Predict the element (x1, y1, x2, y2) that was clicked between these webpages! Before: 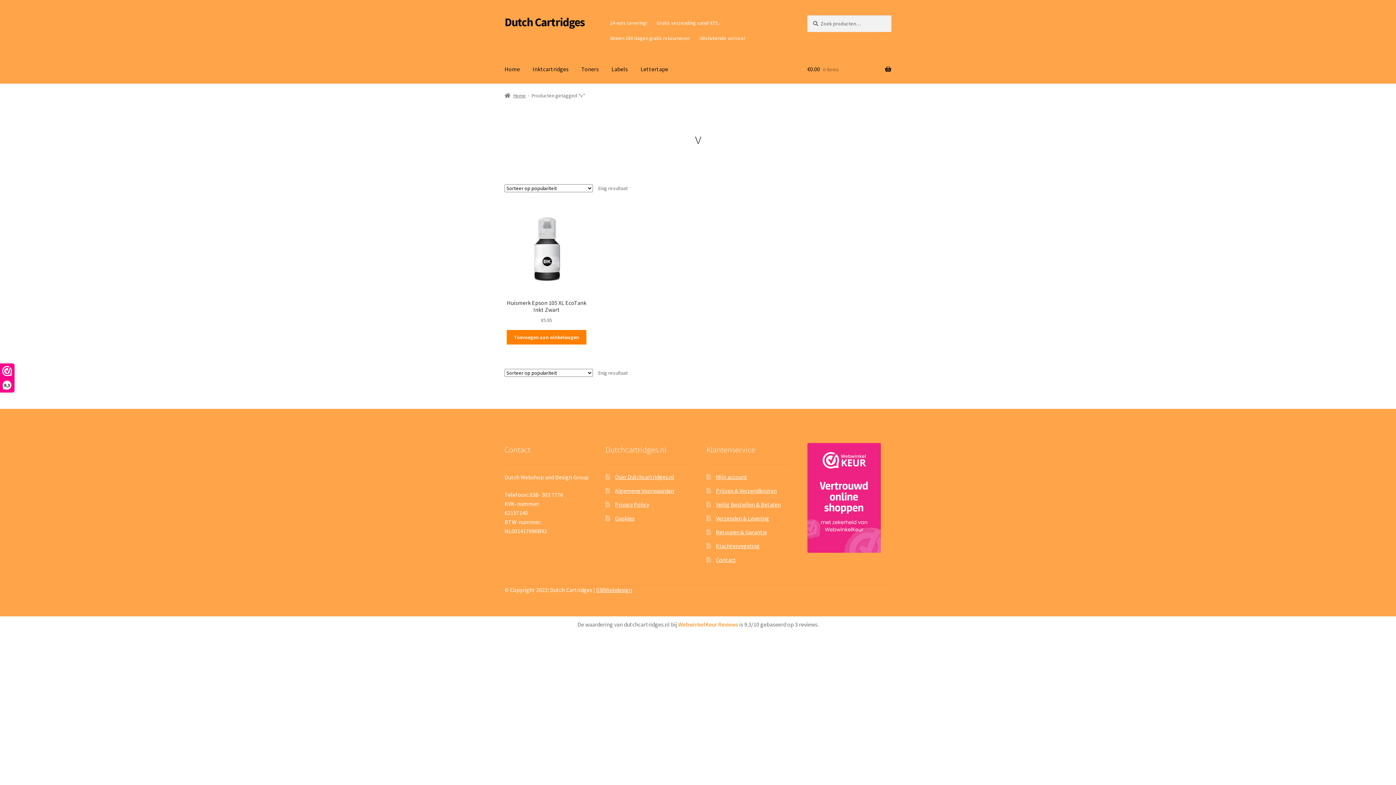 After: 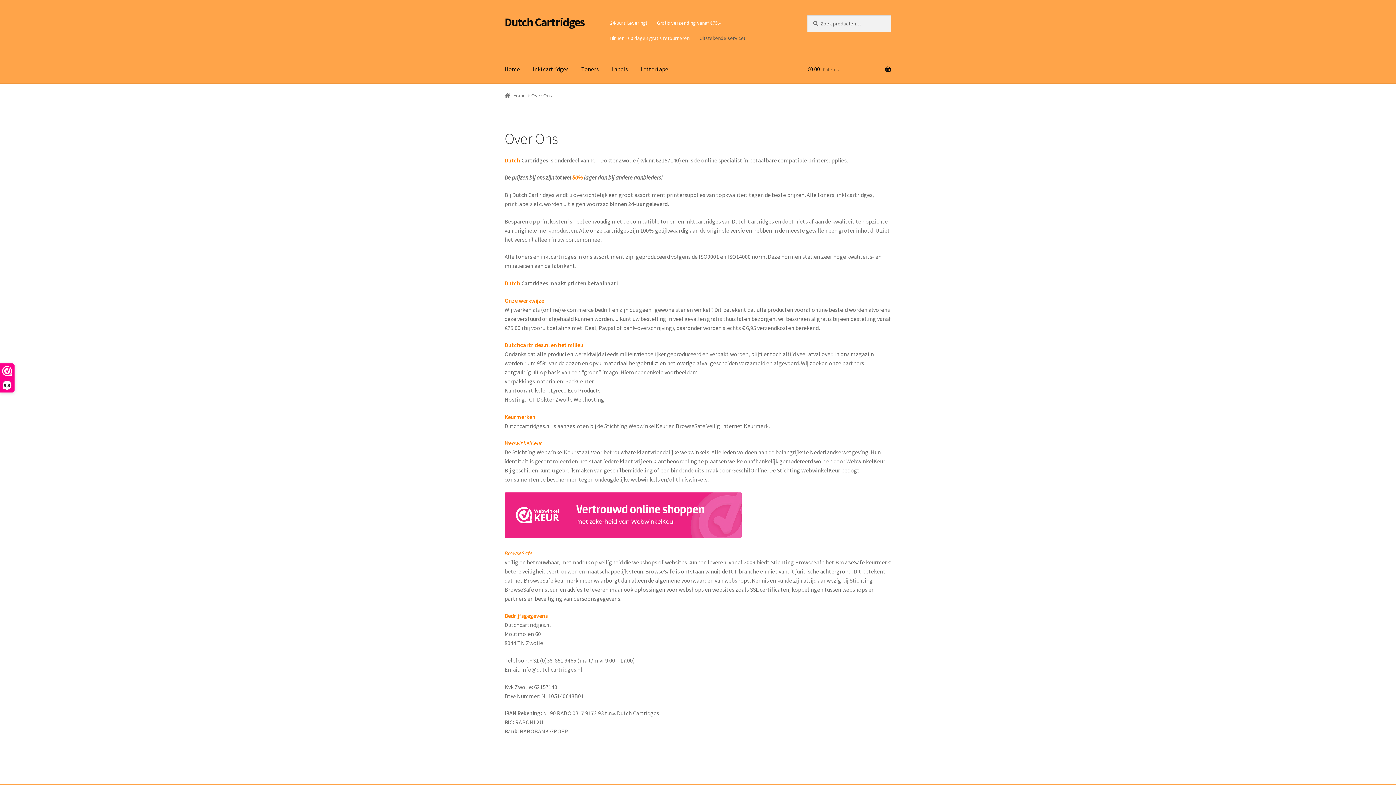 Action: bbox: (615, 473, 674, 480) label: Over Dutchcartridges.nl